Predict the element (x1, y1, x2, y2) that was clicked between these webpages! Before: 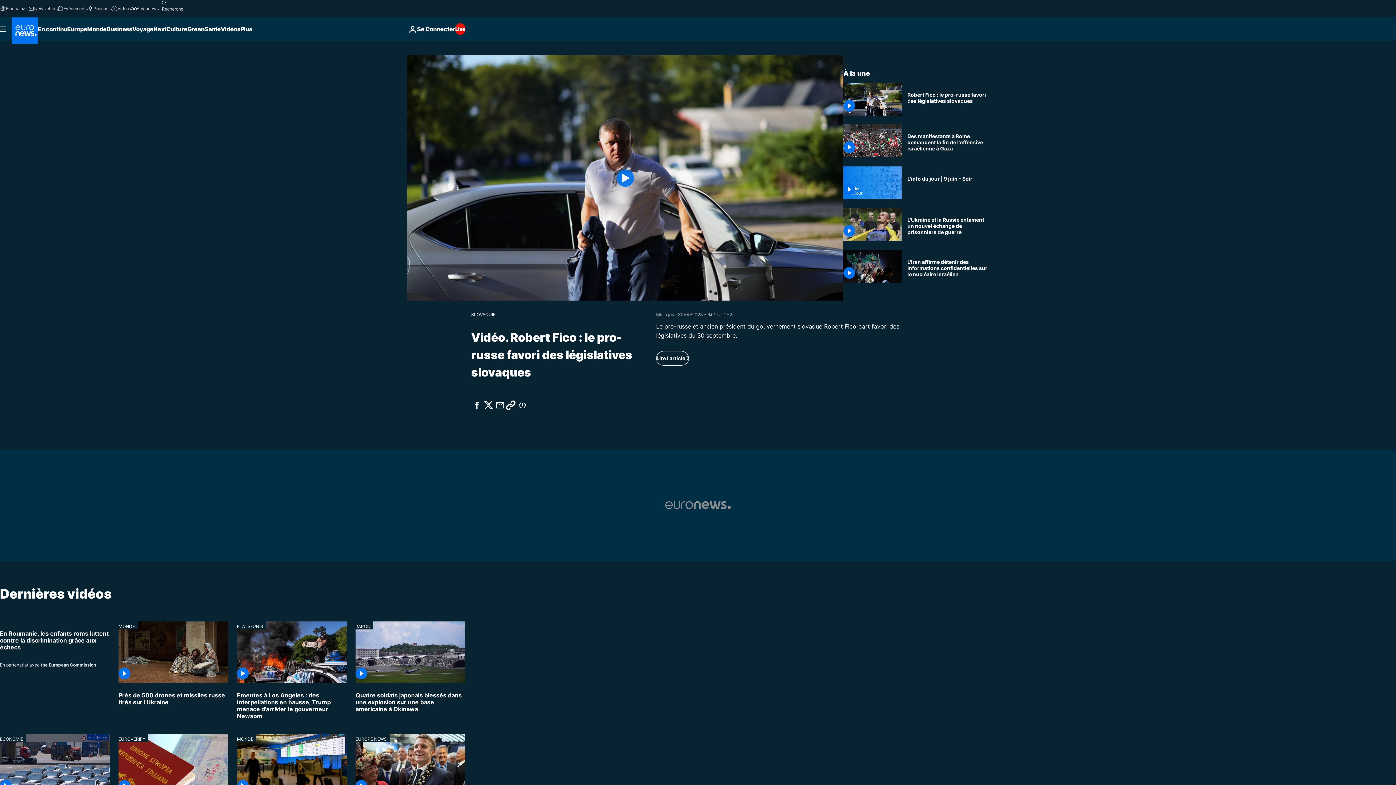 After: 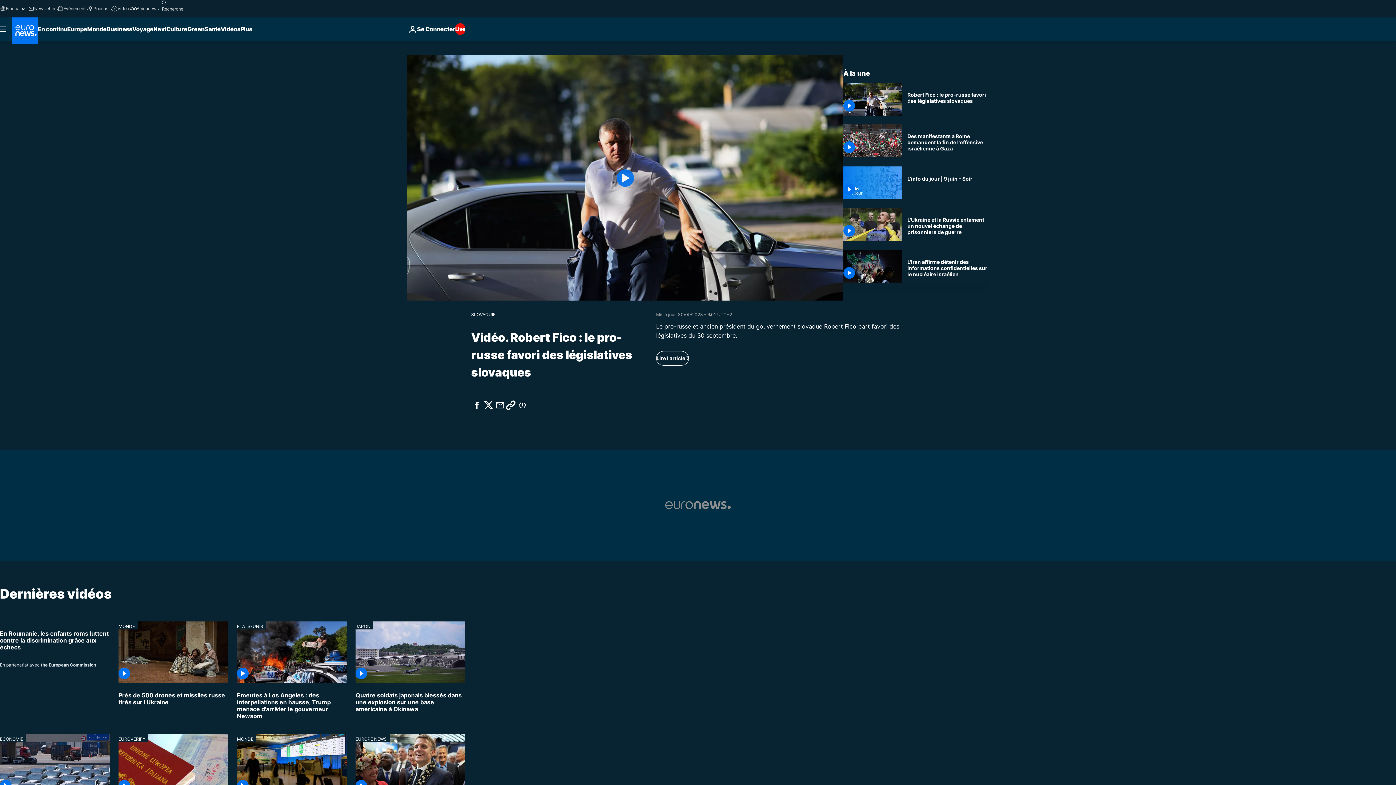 Action: label: Robert Fico : le pro-russe favori des législatives slovaques bbox: (907, 91, 989, 103)